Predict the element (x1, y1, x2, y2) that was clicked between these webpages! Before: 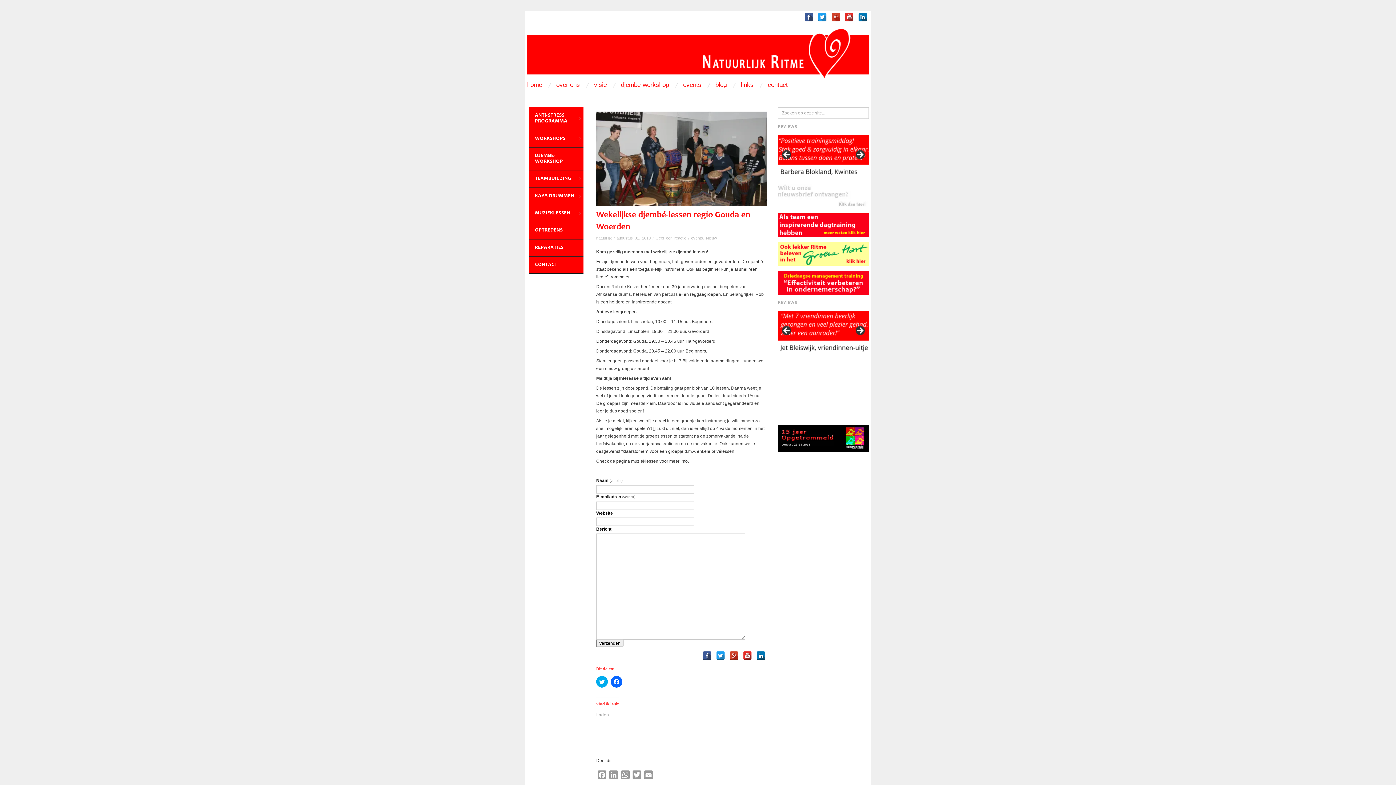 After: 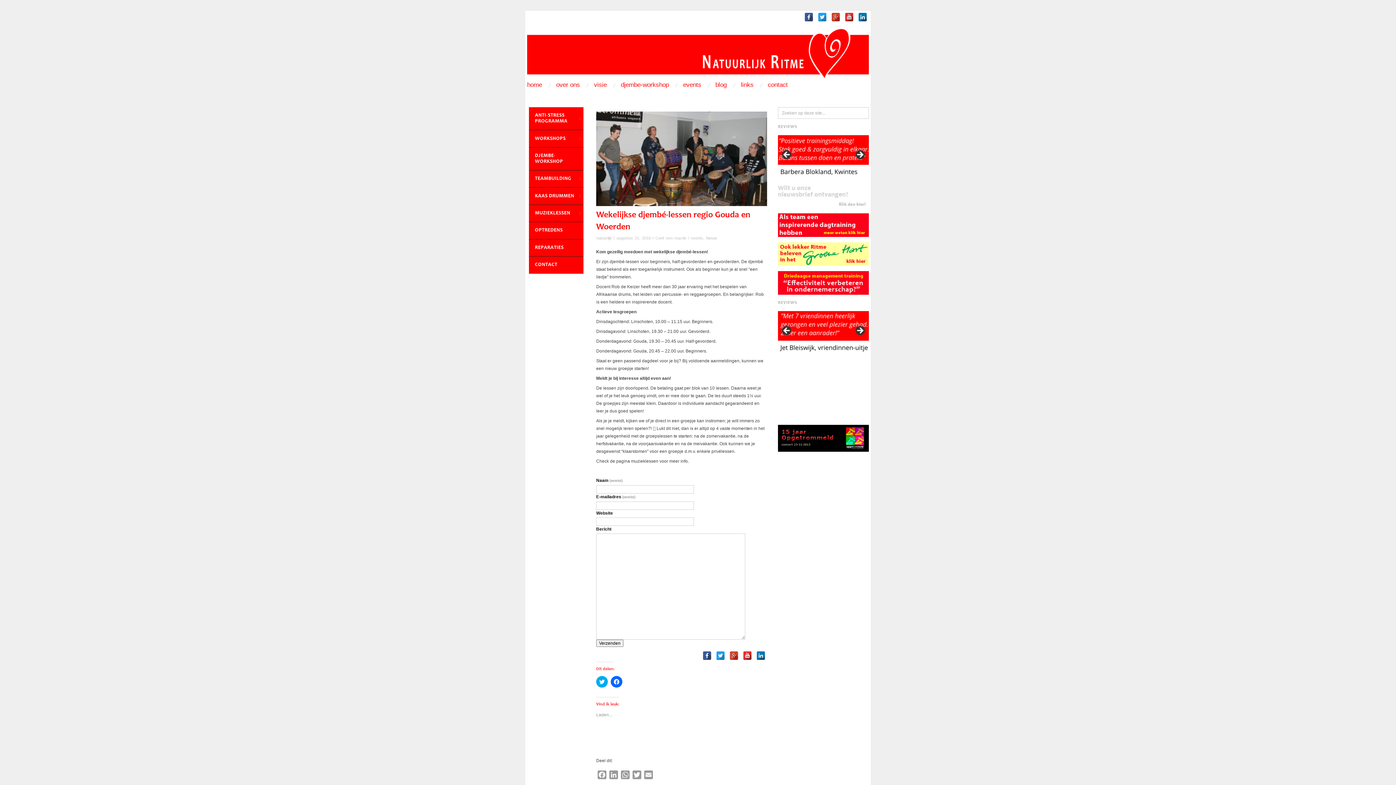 Action: bbox: (845, 12, 853, 21)